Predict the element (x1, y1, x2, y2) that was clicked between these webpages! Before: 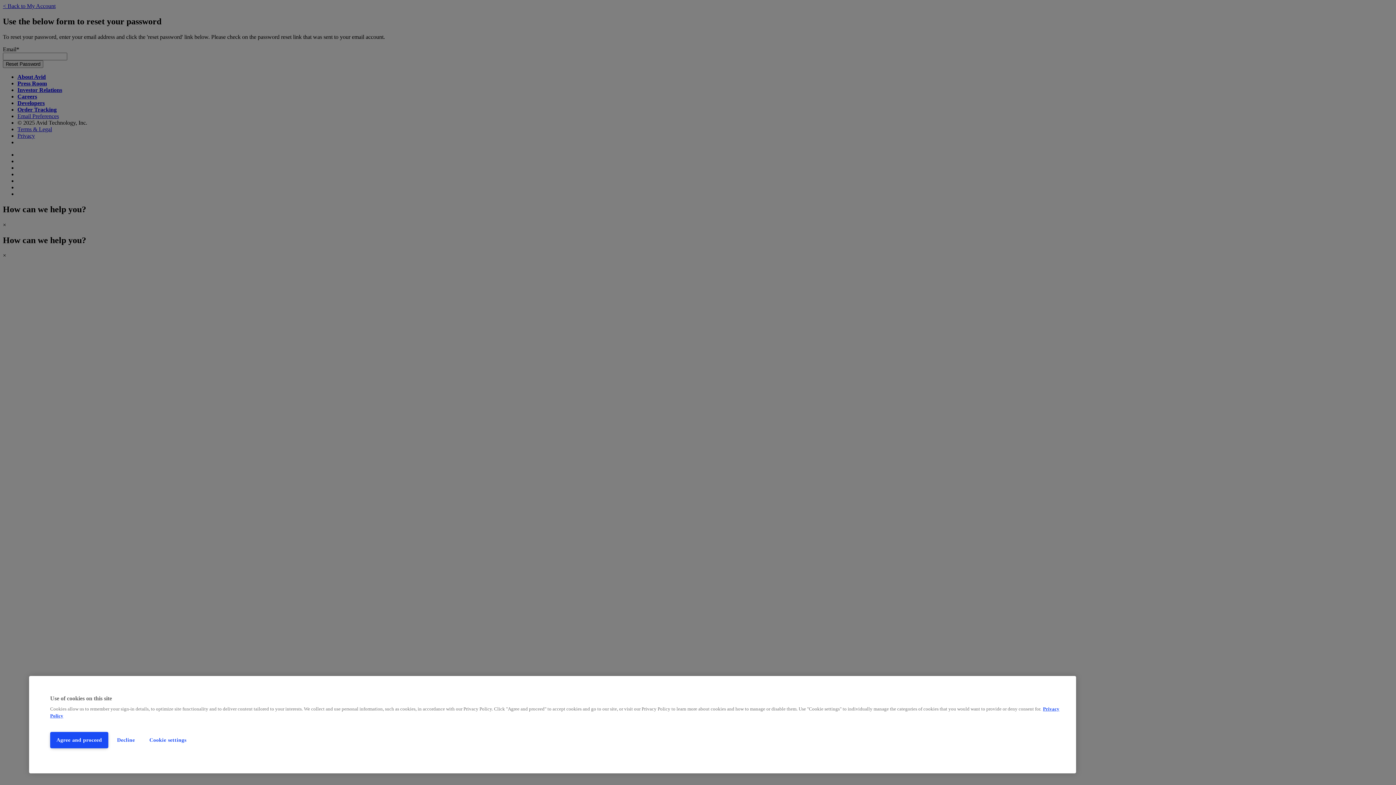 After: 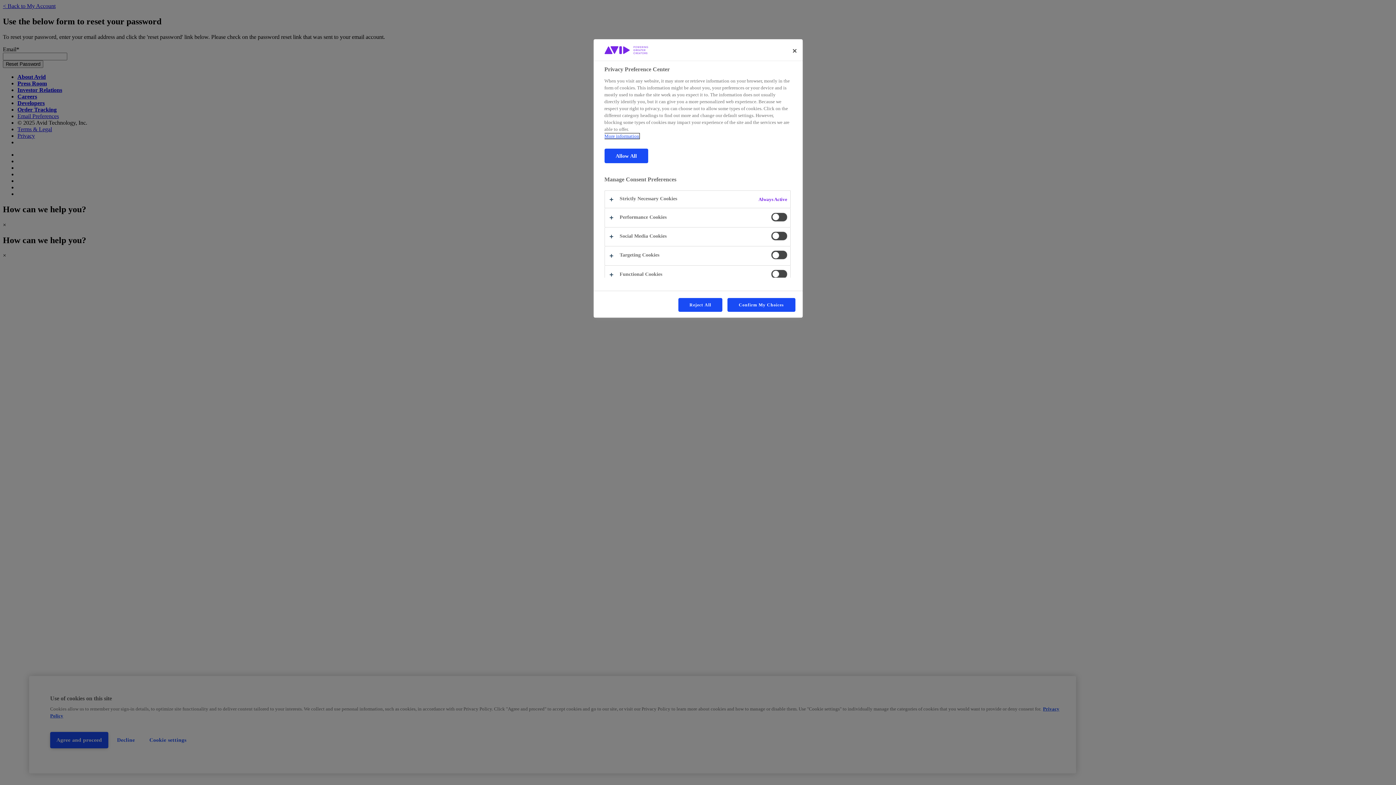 Action: label: Cookie settings bbox: (143, 732, 192, 748)